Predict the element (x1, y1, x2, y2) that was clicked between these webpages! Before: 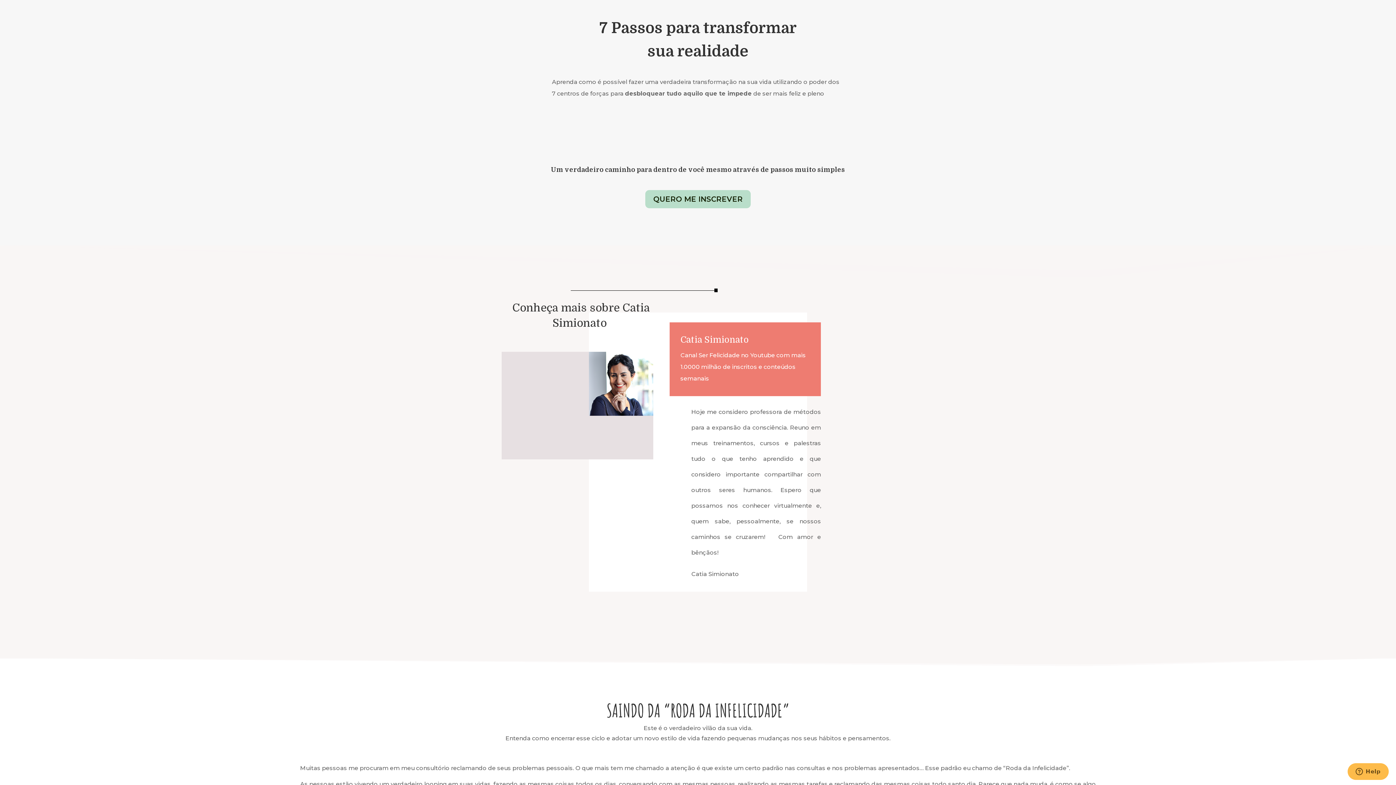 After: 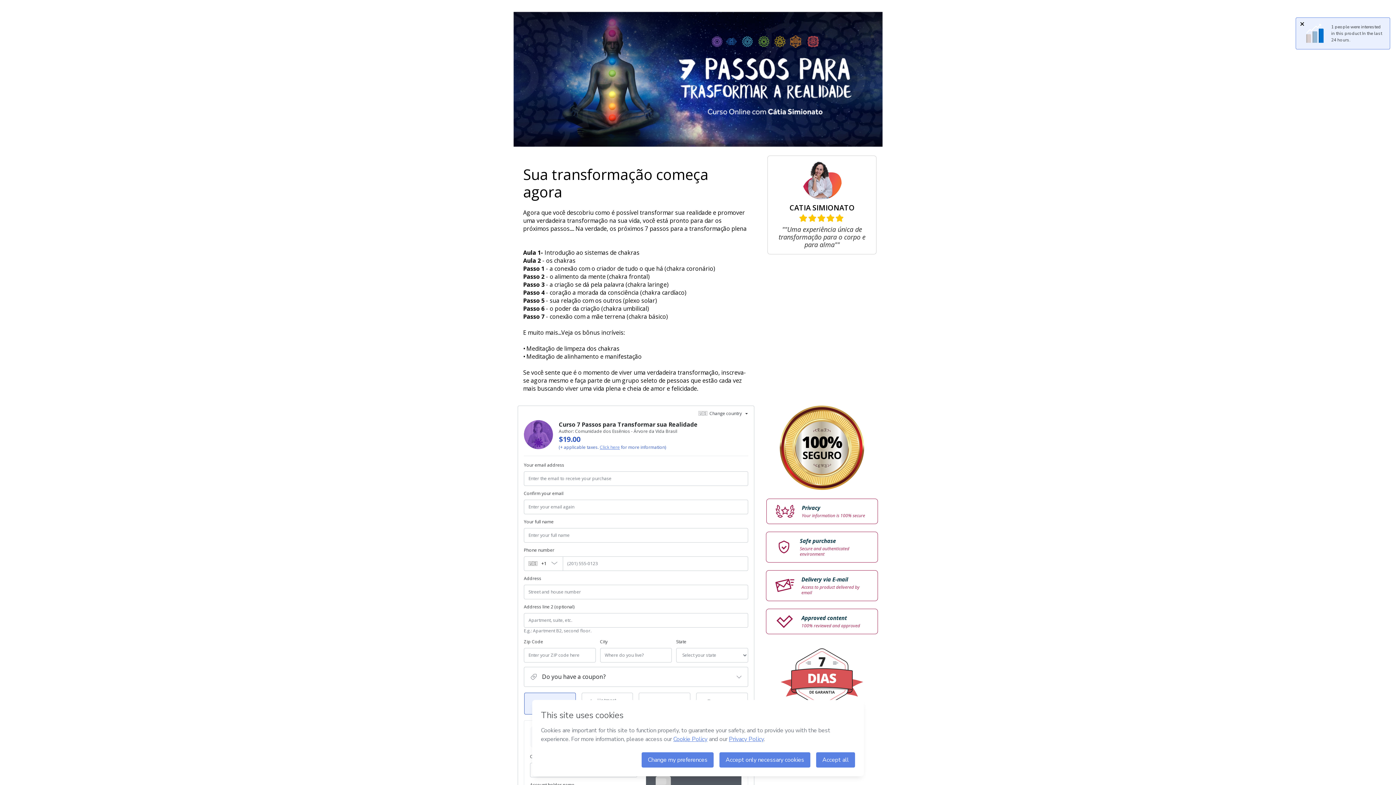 Action: label: QUERO ME INSCREVER bbox: (645, 190, 750, 208)